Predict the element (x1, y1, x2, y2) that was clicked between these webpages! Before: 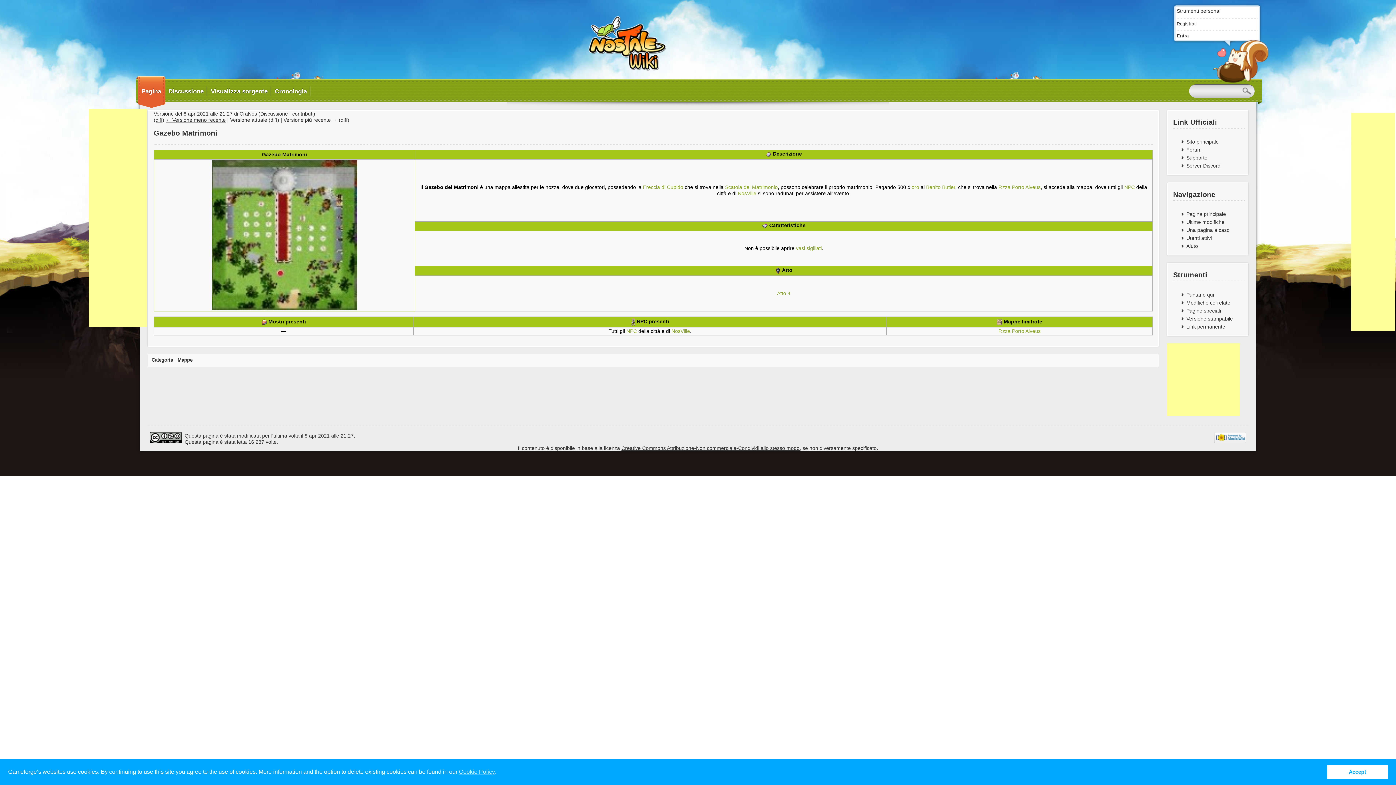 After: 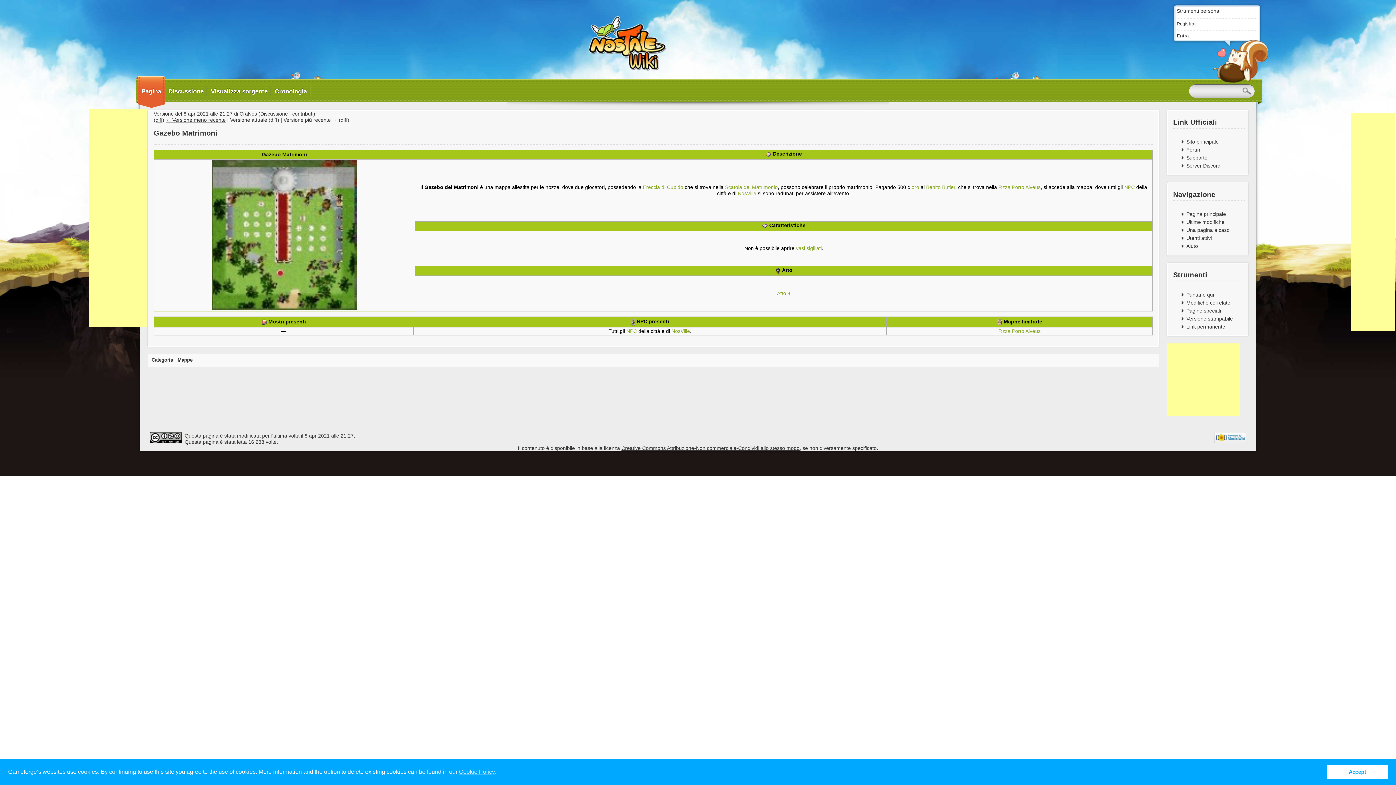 Action: bbox: (1186, 323, 1225, 329) label: Link permanente